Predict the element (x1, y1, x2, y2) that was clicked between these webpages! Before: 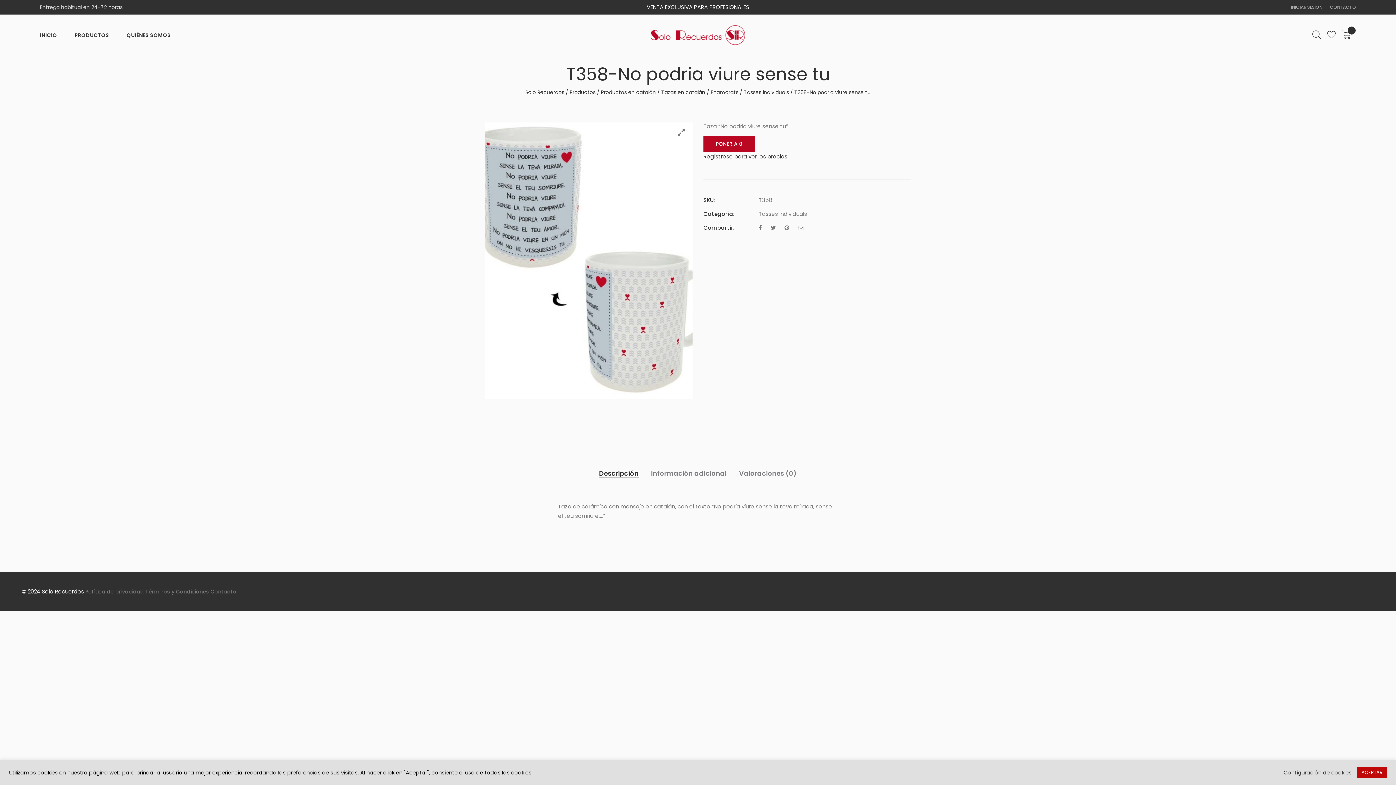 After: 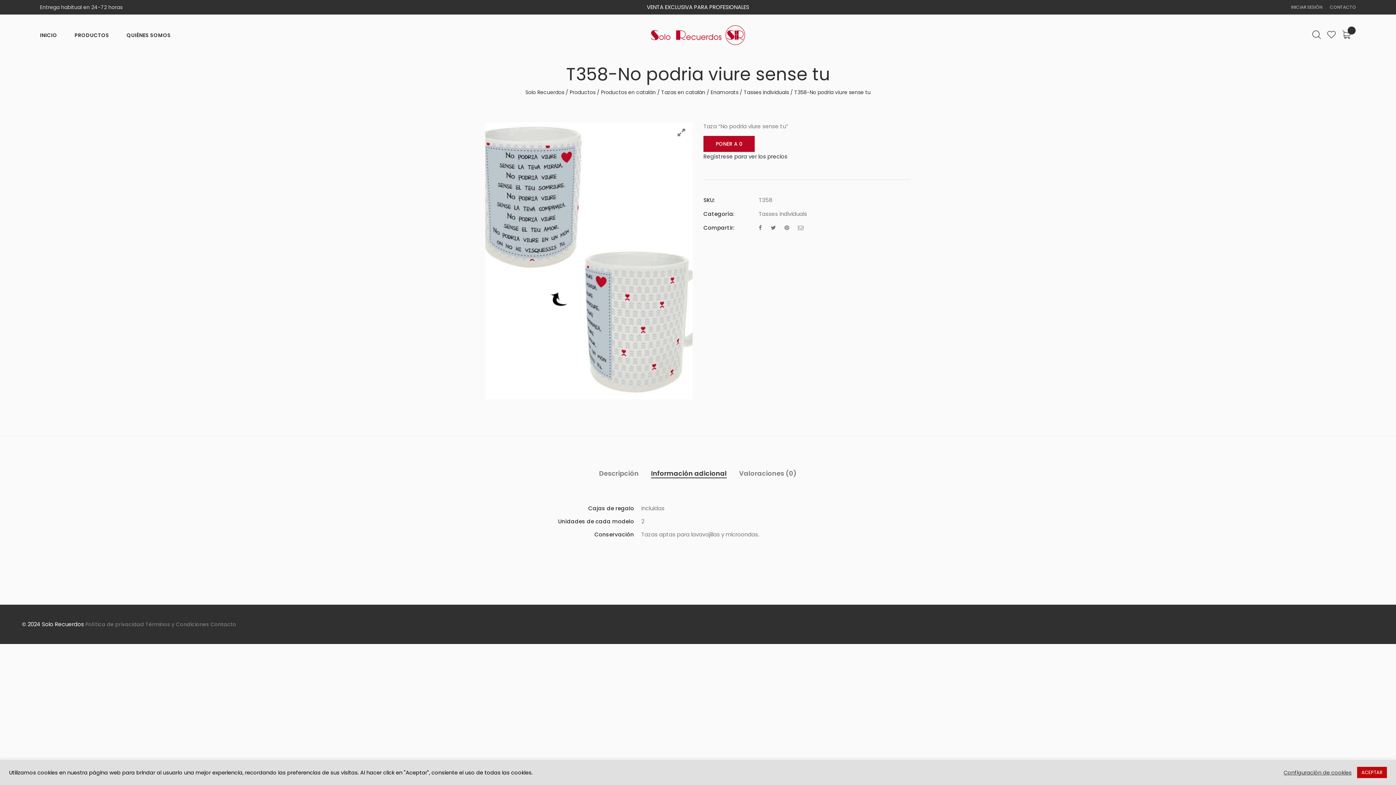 Action: label: Información adicional bbox: (651, 469, 726, 478)